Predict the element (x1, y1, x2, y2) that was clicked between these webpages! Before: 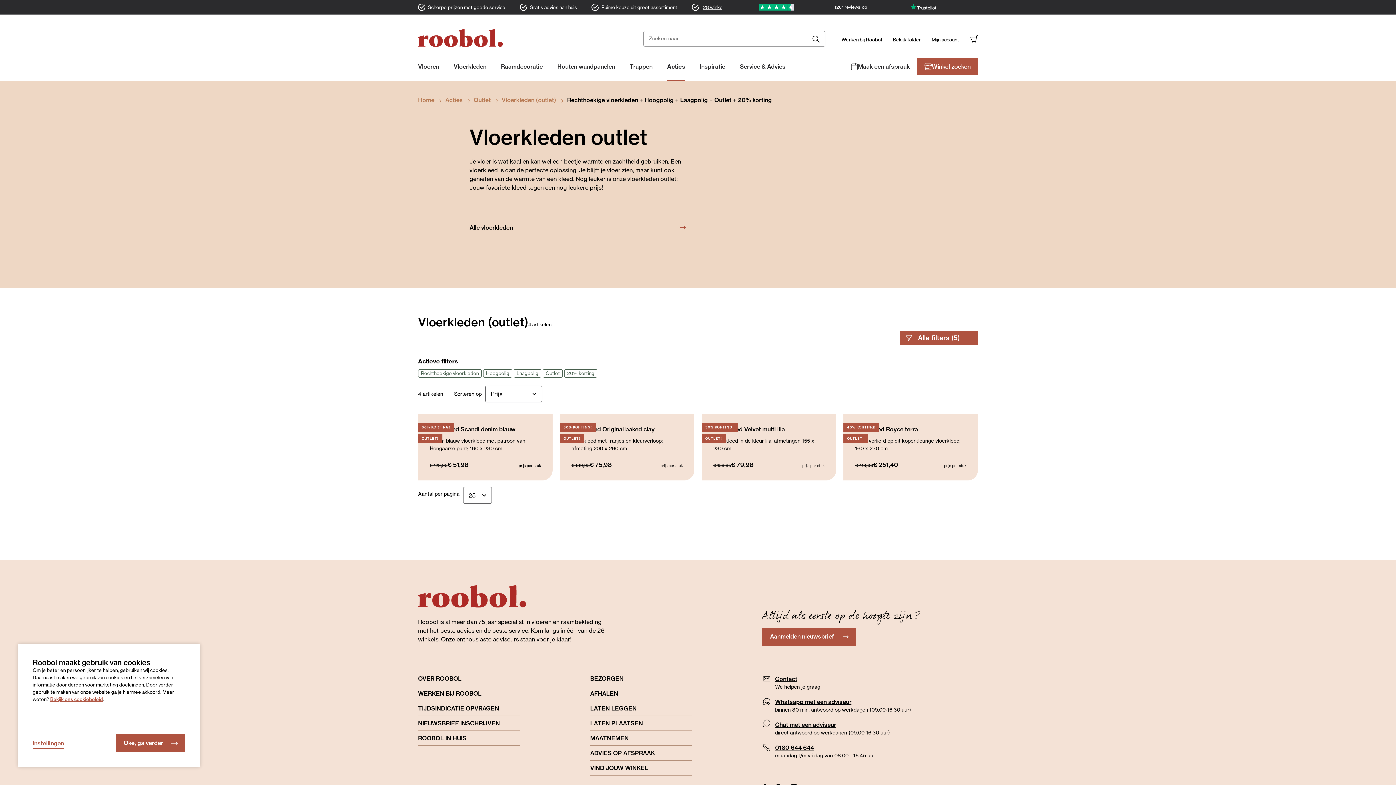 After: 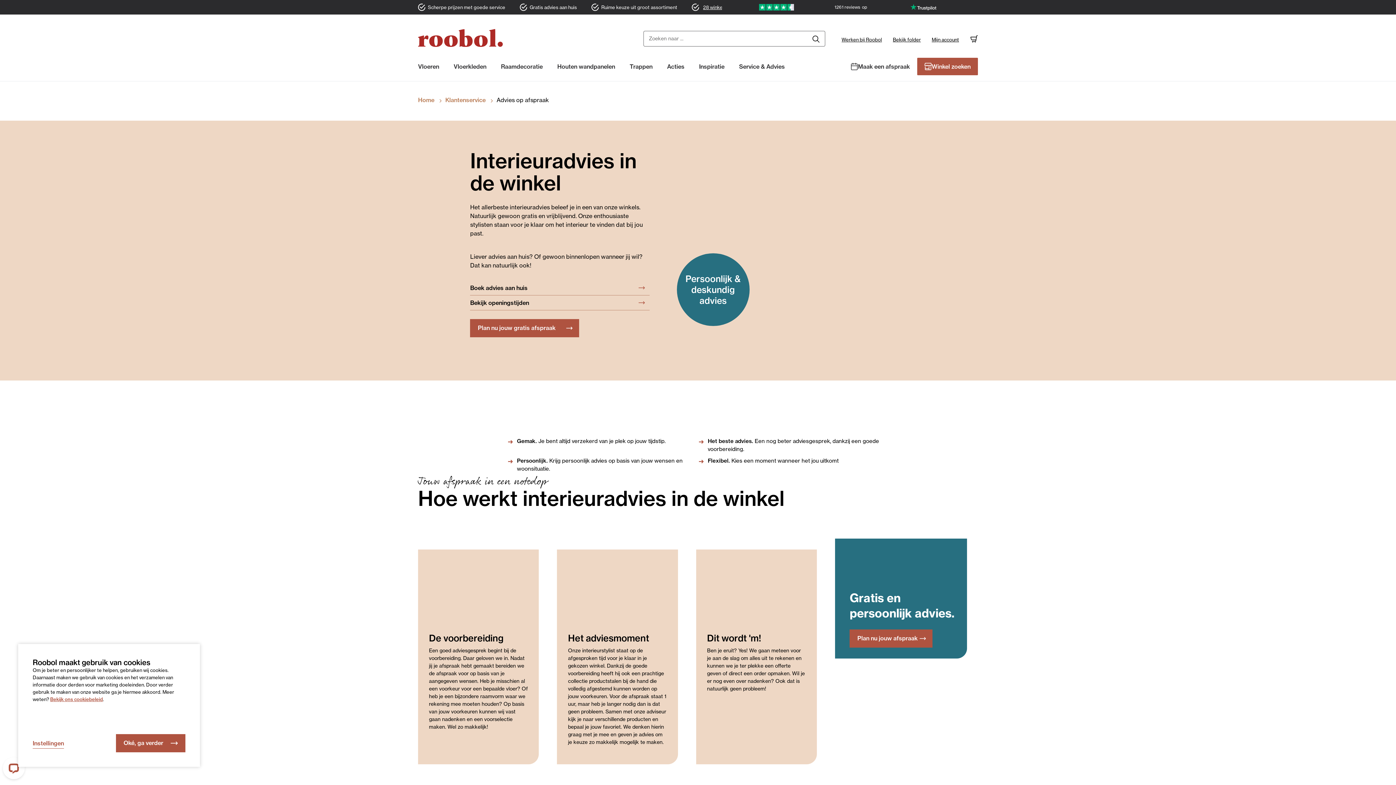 Action: label: ADVIES OP AFSPRAAK bbox: (590, 746, 655, 760)